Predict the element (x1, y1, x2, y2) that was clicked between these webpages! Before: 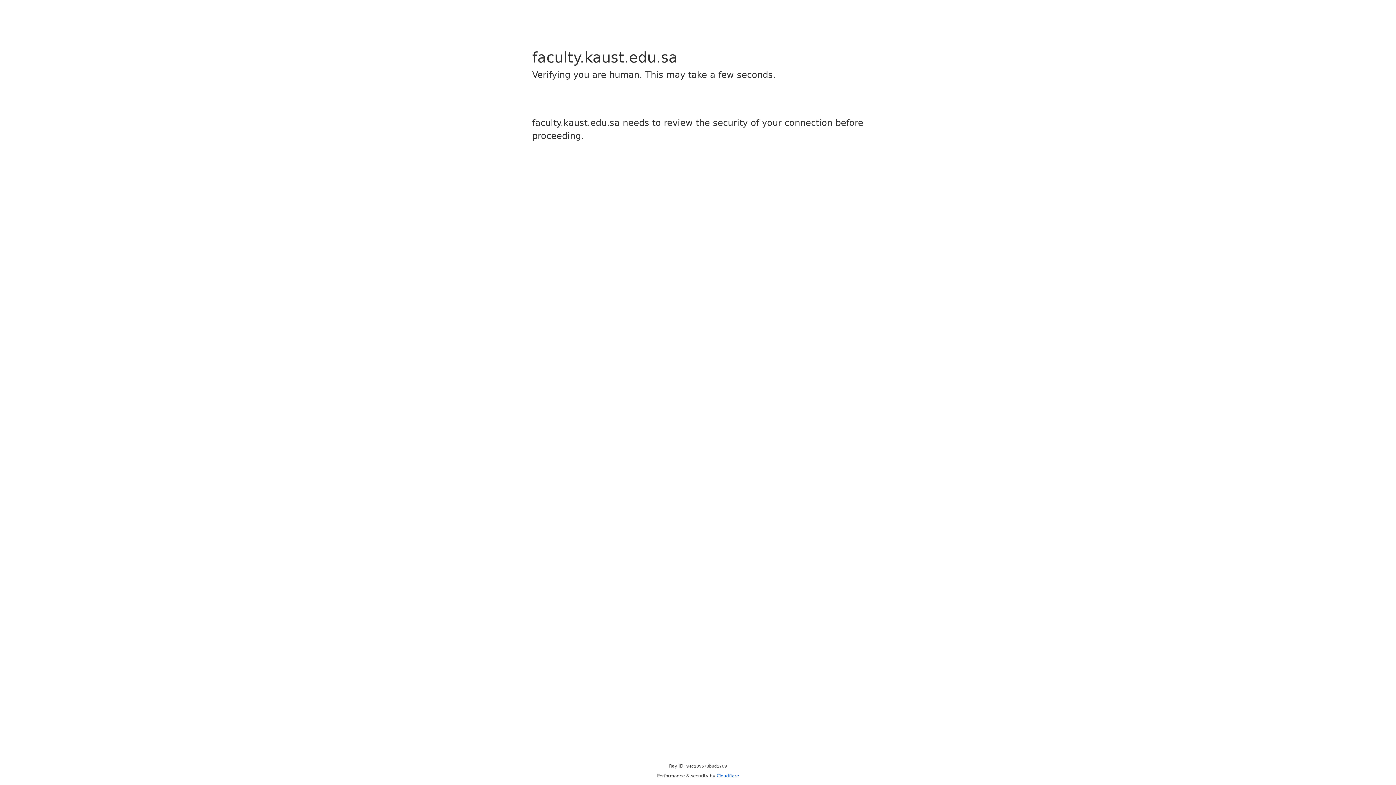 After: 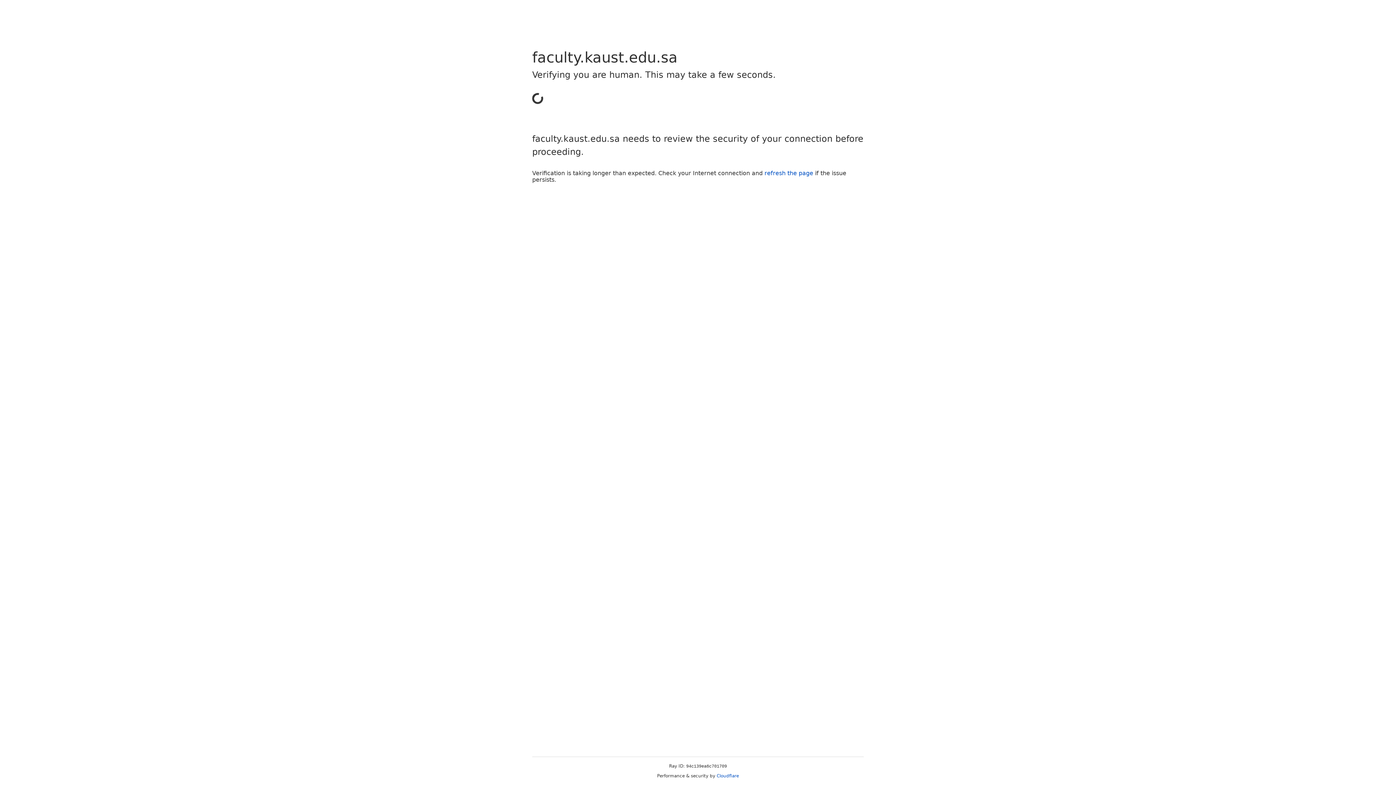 Action: bbox: (716, 773, 739, 778) label: Cloudflare